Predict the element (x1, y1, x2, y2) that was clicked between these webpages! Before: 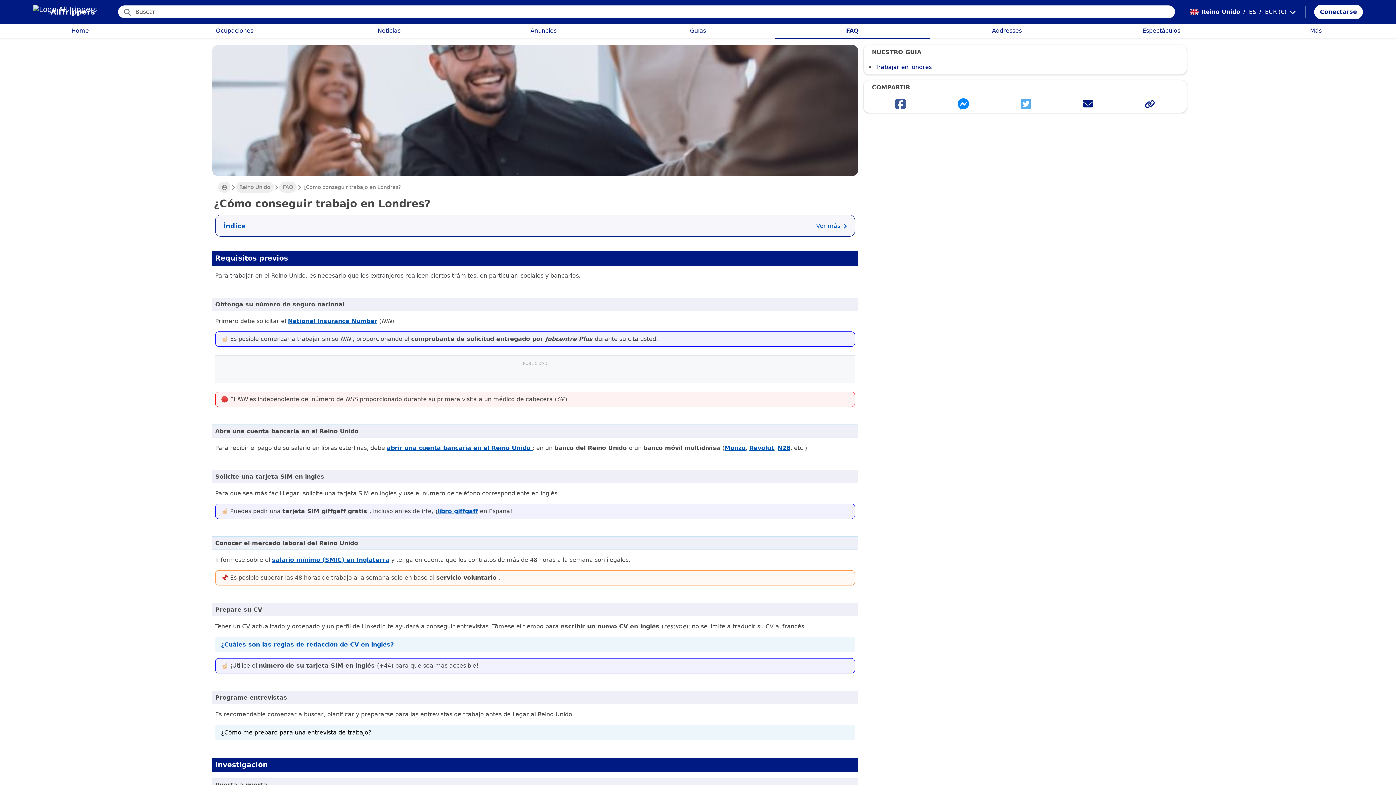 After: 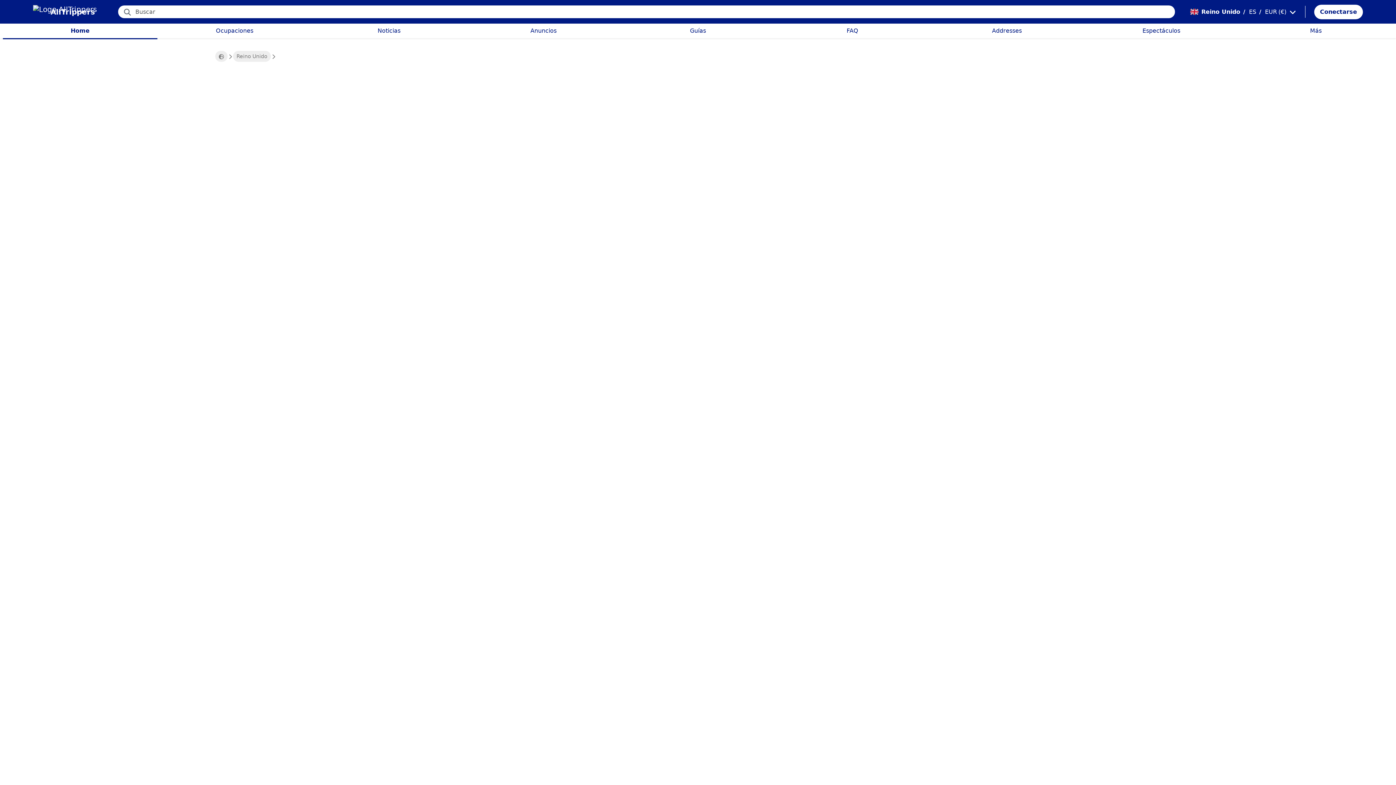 Action: label: Guías bbox: (690, 27, 706, 34)